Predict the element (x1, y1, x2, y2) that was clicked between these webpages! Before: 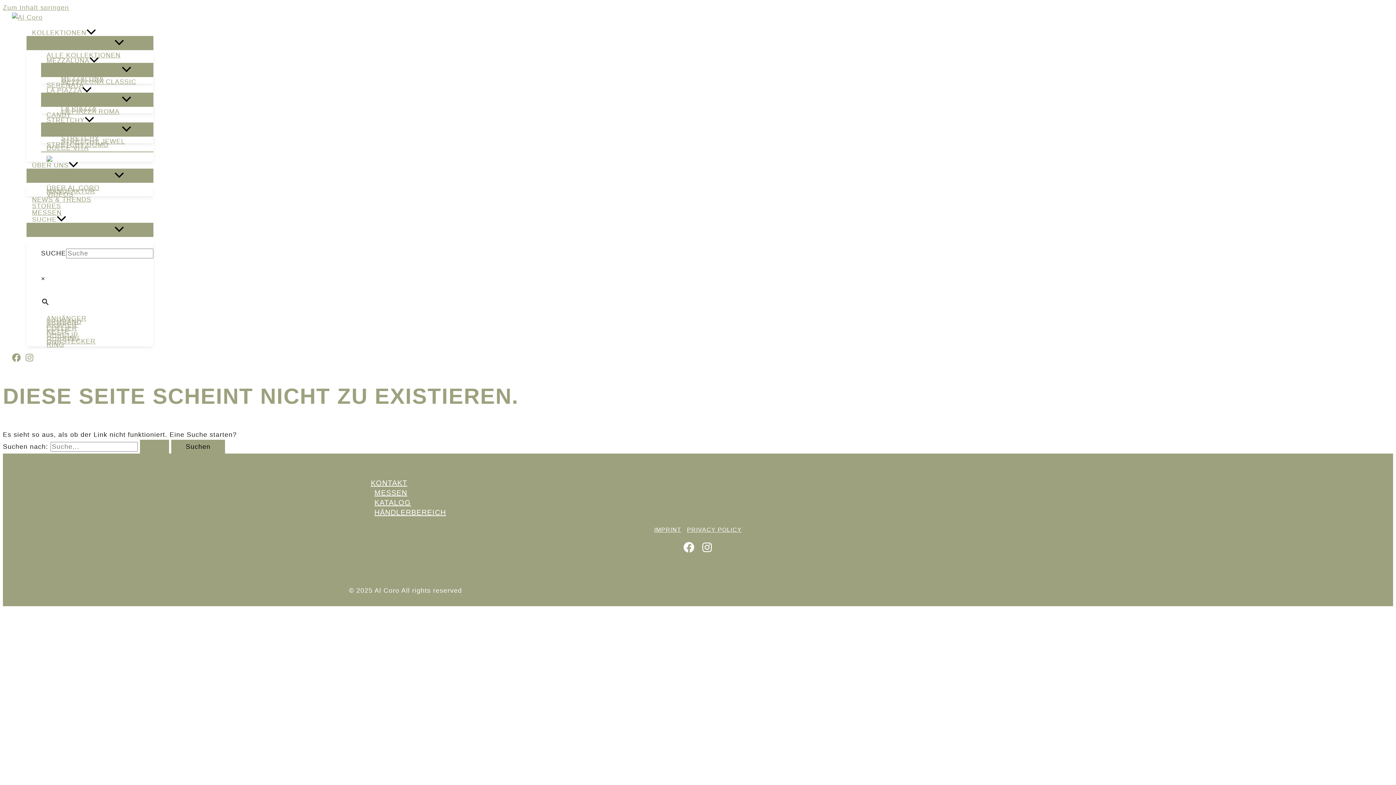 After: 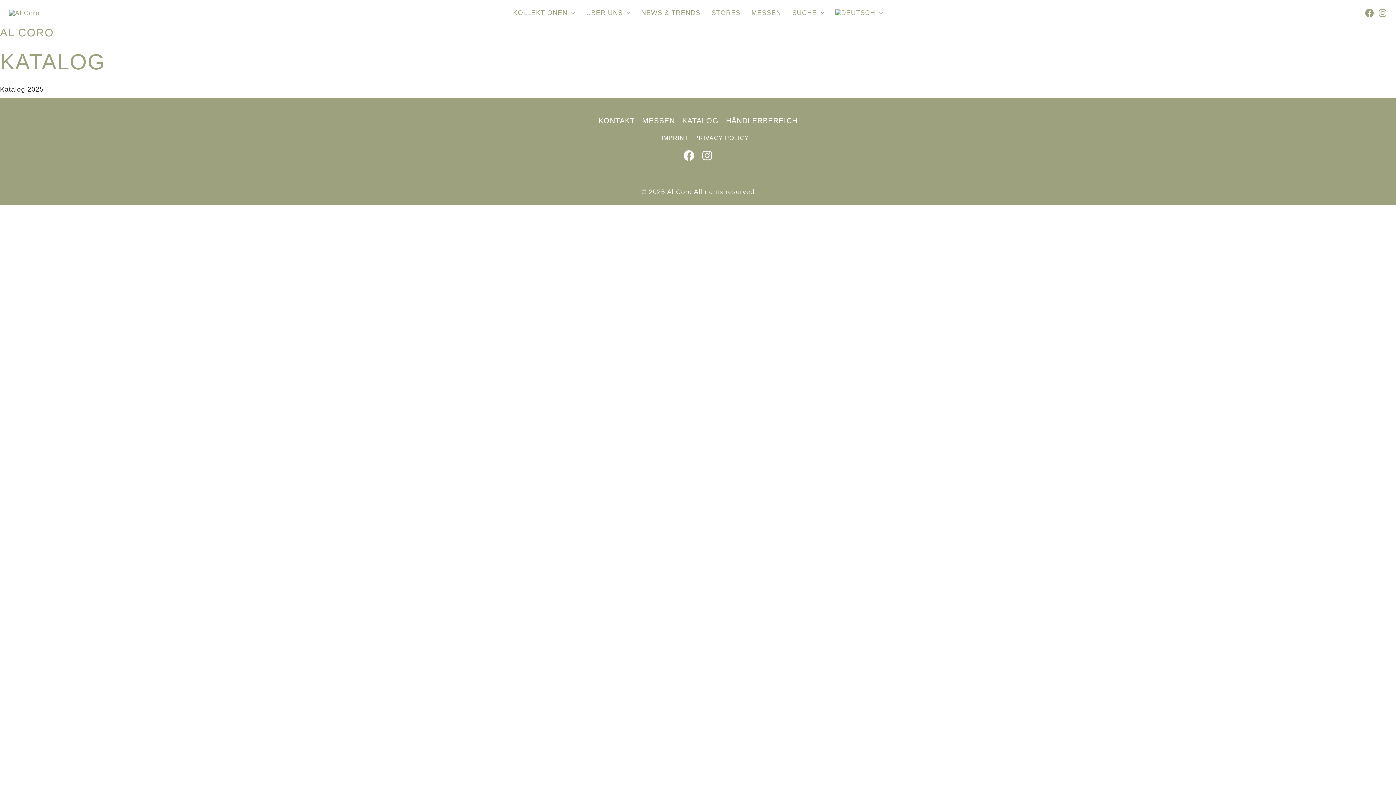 Action: bbox: (370, 498, 1040, 507) label: KATALOG